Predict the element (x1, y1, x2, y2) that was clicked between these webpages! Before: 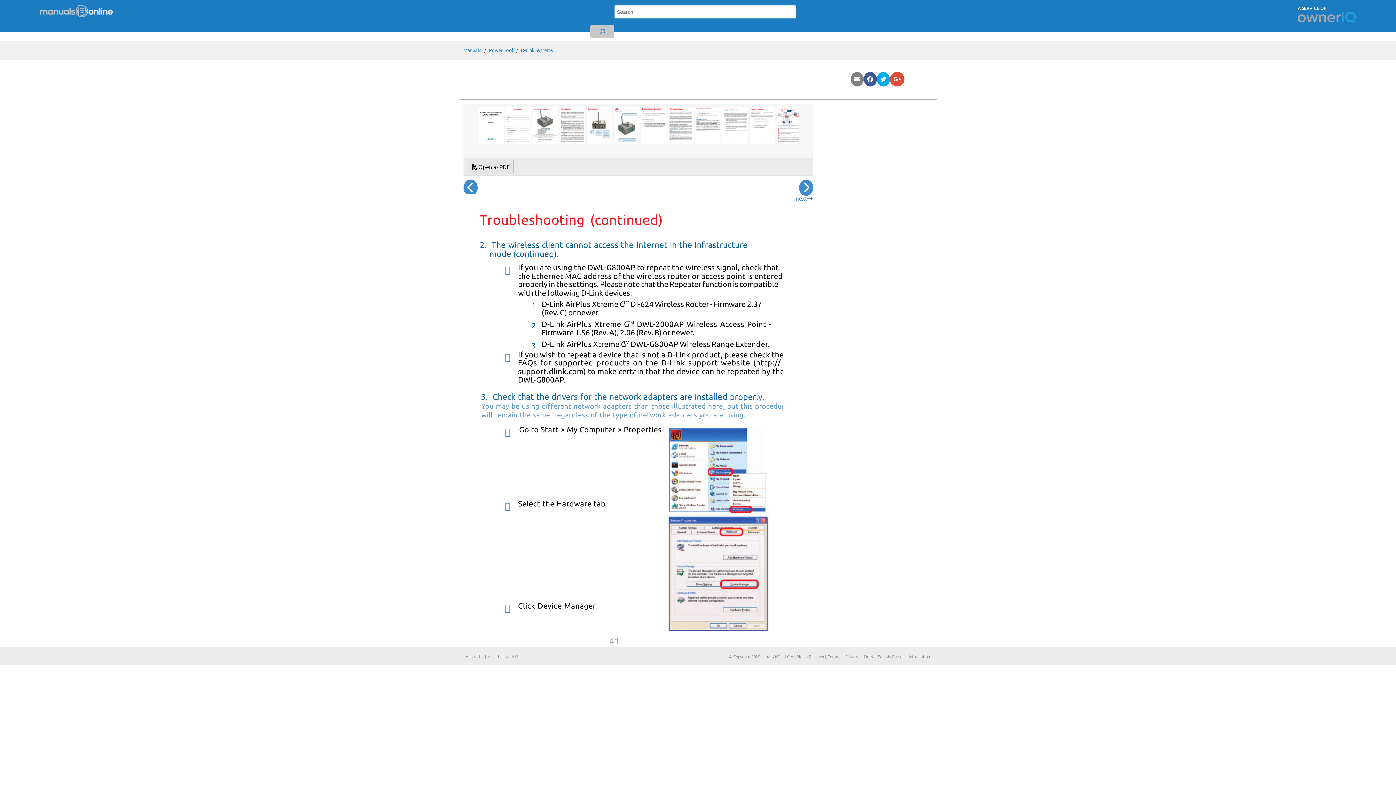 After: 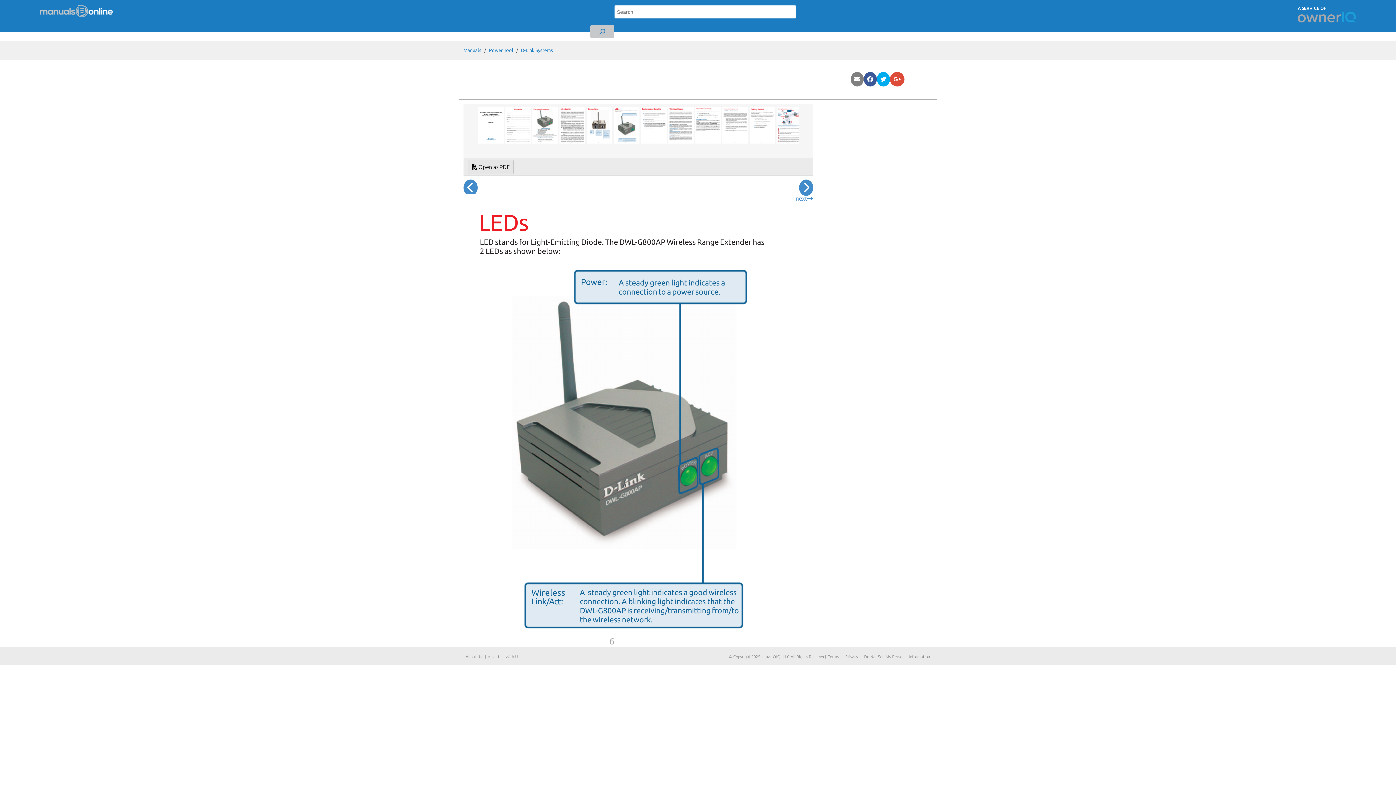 Action: bbox: (613, 121, 641, 128) label:  